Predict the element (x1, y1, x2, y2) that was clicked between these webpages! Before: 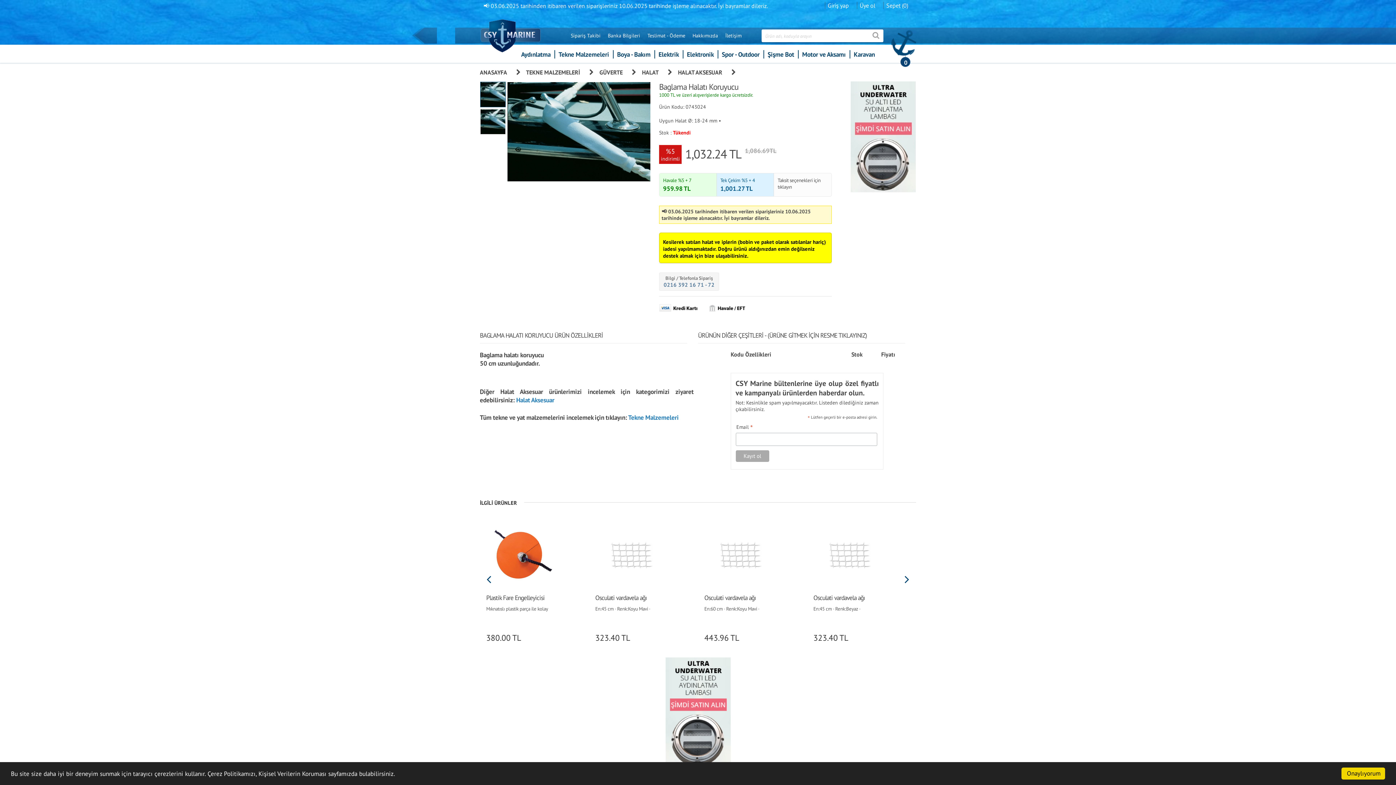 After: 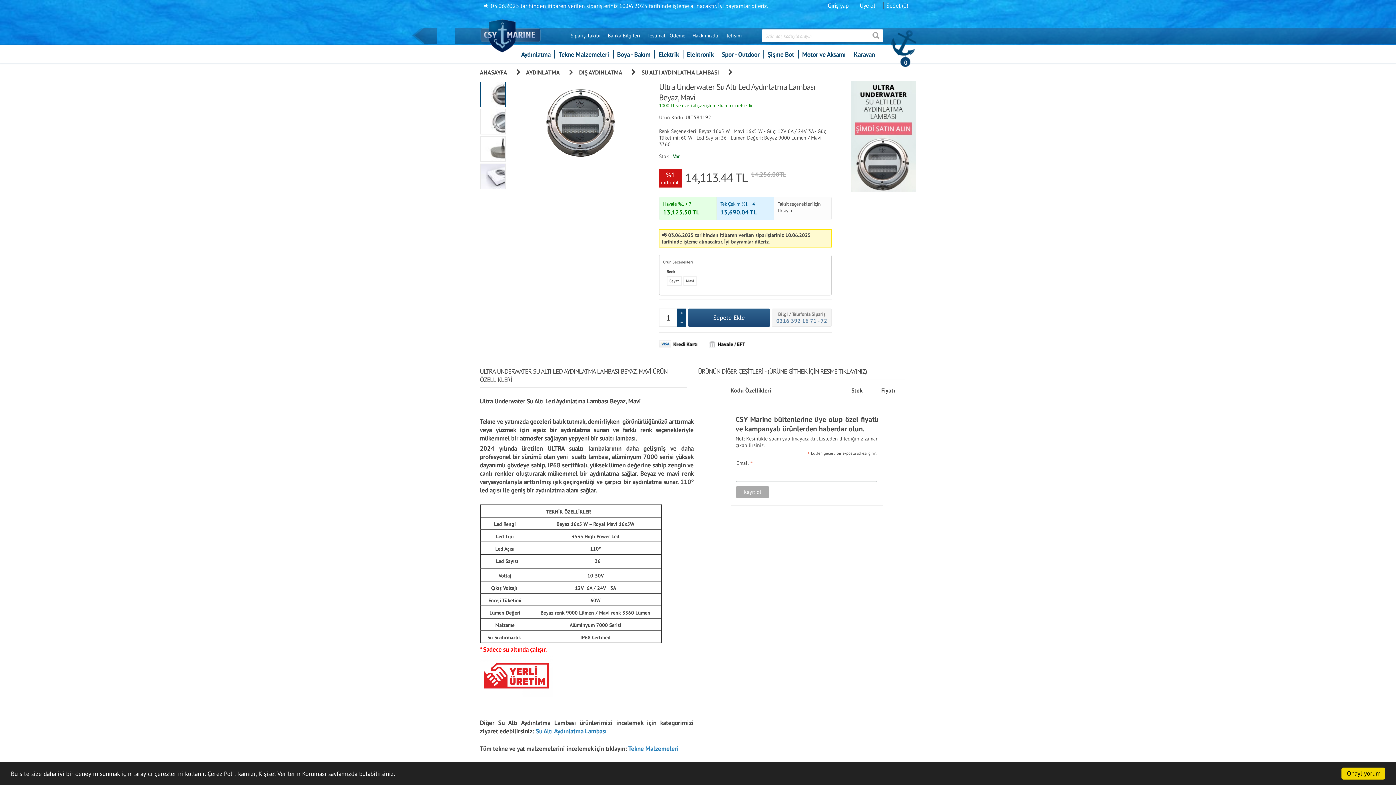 Action: bbox: (850, 81, 916, 192)